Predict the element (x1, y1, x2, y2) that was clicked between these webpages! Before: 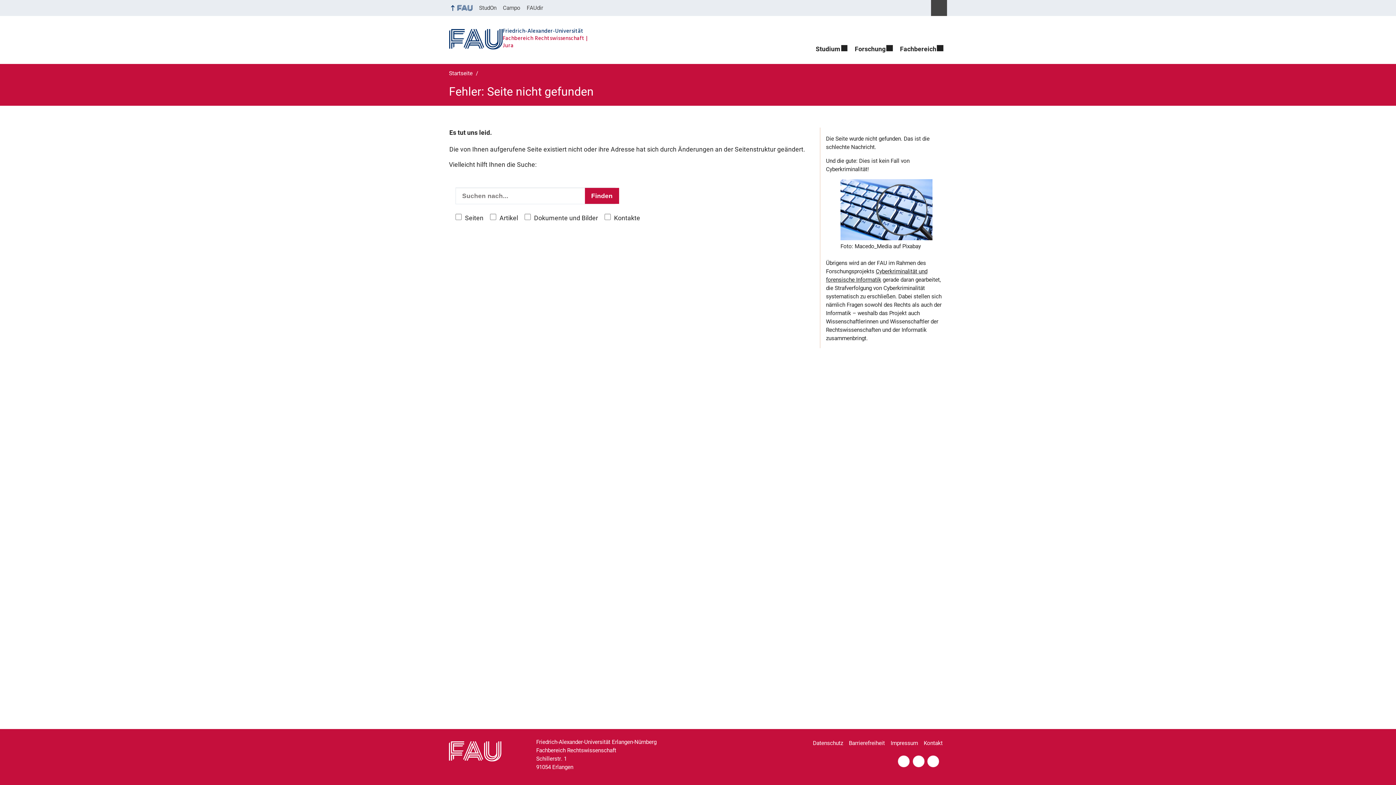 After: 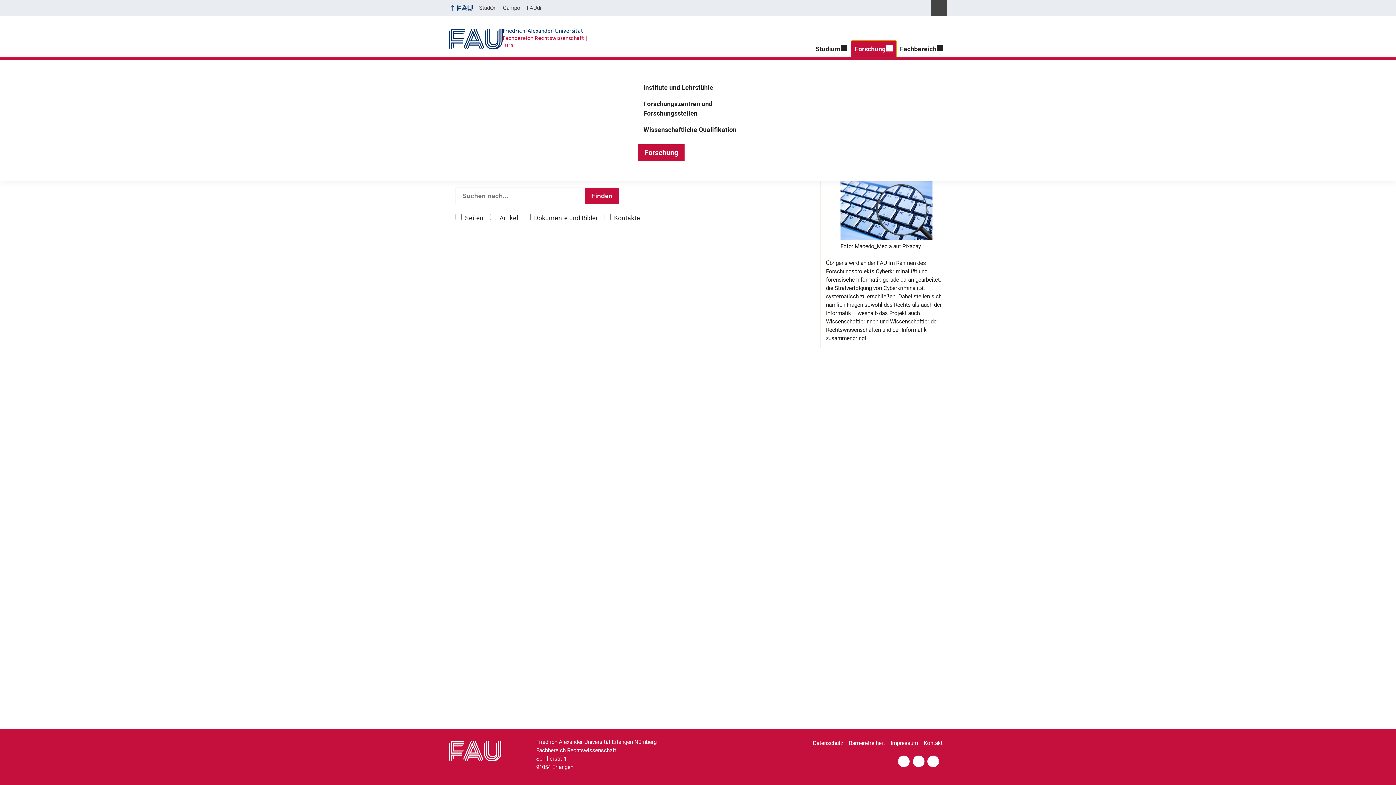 Action: bbox: (851, 40, 896, 57) label: Forschung